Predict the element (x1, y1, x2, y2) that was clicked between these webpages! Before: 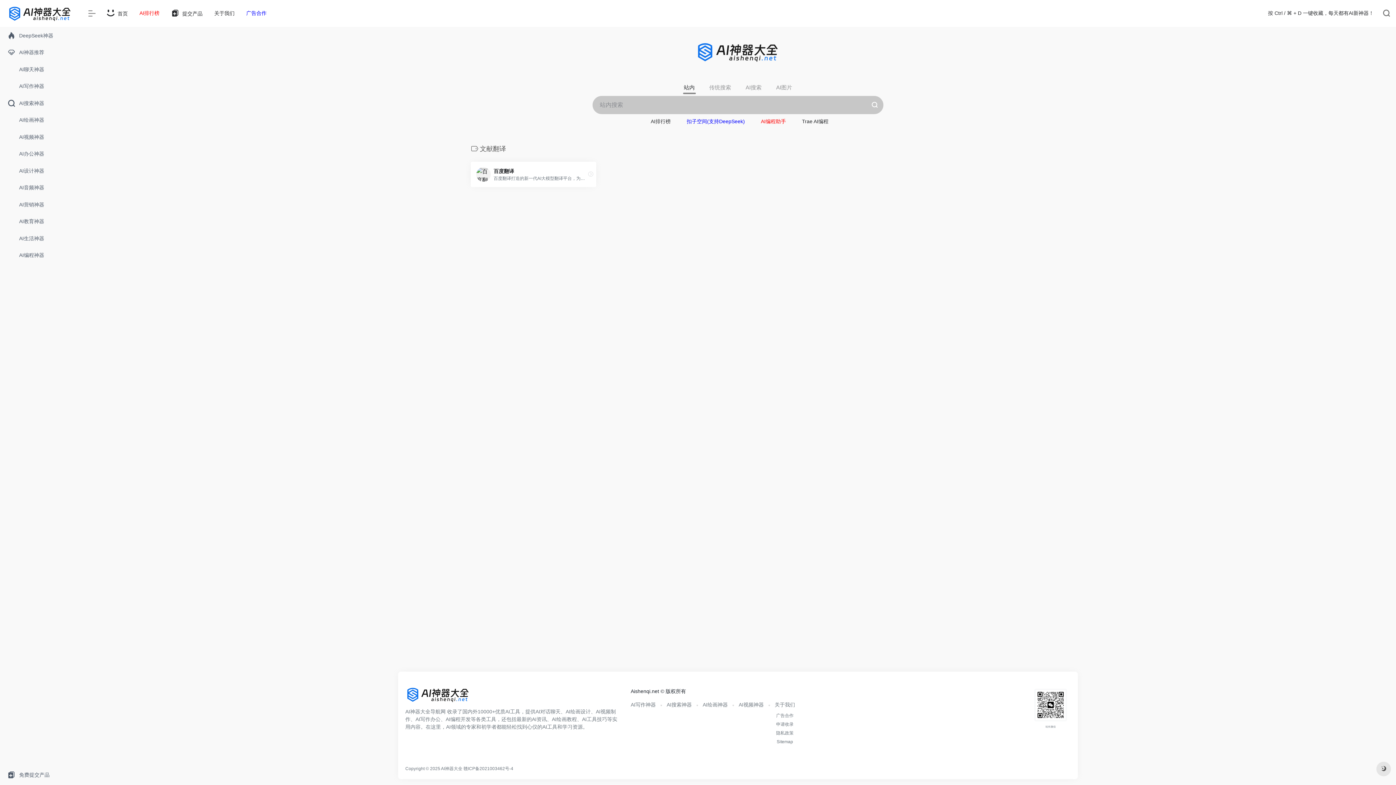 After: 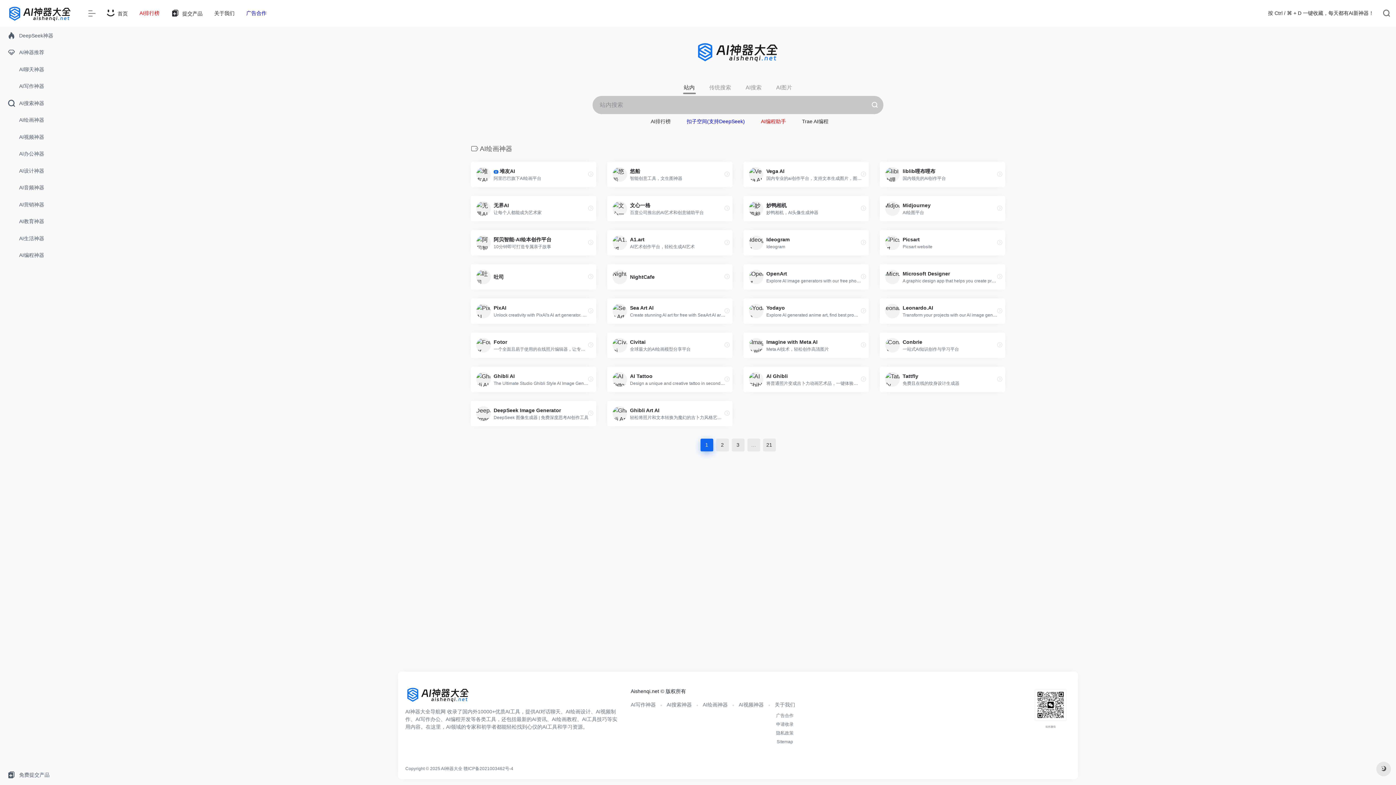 Action: bbox: (702, 702, 727, 708) label: AI绘画神器